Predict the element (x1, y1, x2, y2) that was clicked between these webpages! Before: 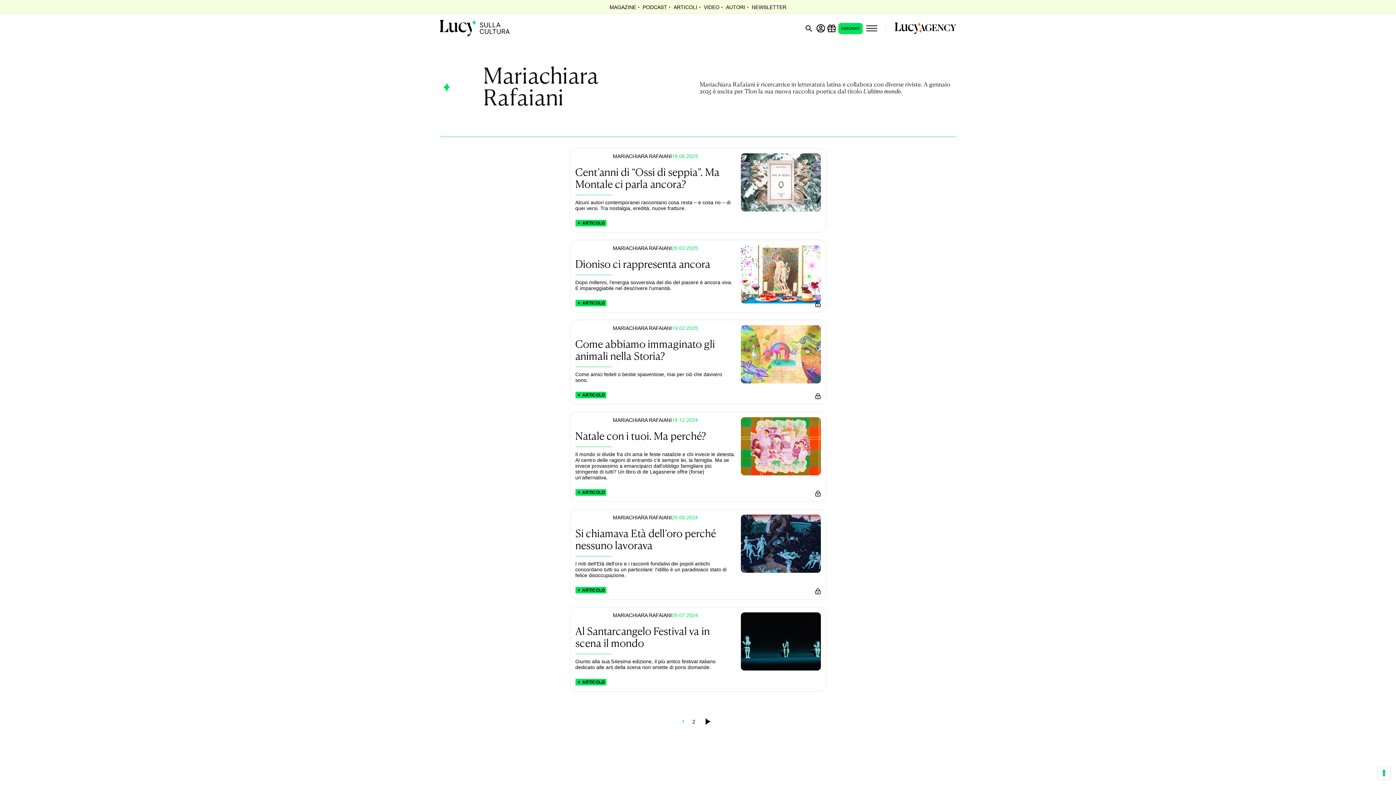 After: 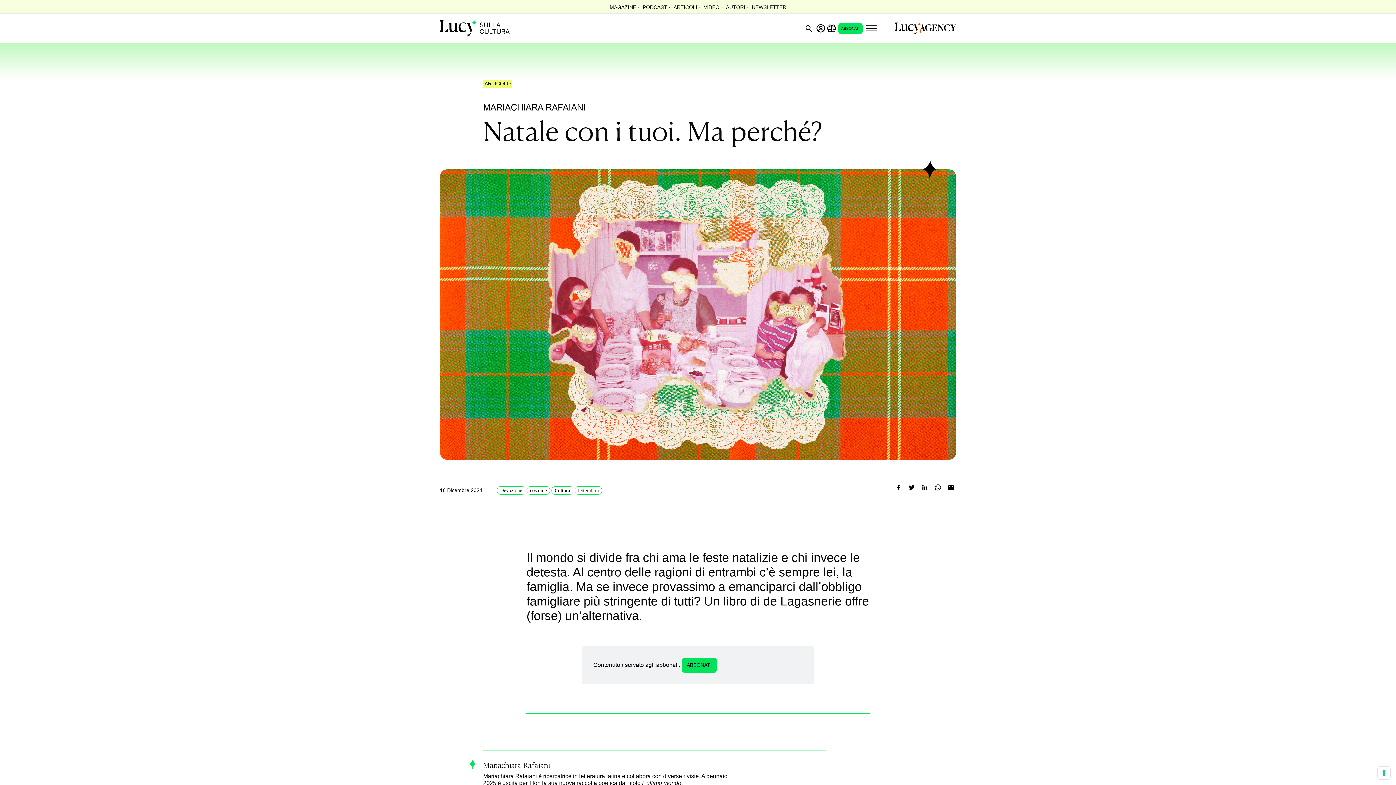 Action: bbox: (570, 412, 826, 502) label: MARIACHIARA RAFAIANI
18.12.2024
Natale con i tuoi. Ma perché?
Il mondo si divide fra chi ama le feste natalizie e chi invece le detesta. Al centro delle ragioni di entrambi c’è sempre lei, la famiglia. Ma se invece provassimo a emanciparci dall’obbligo famigliare più stringente di tutti? Un libro di de Lagasnerie offre (forse) un’alternativa.
 ARTICOLO